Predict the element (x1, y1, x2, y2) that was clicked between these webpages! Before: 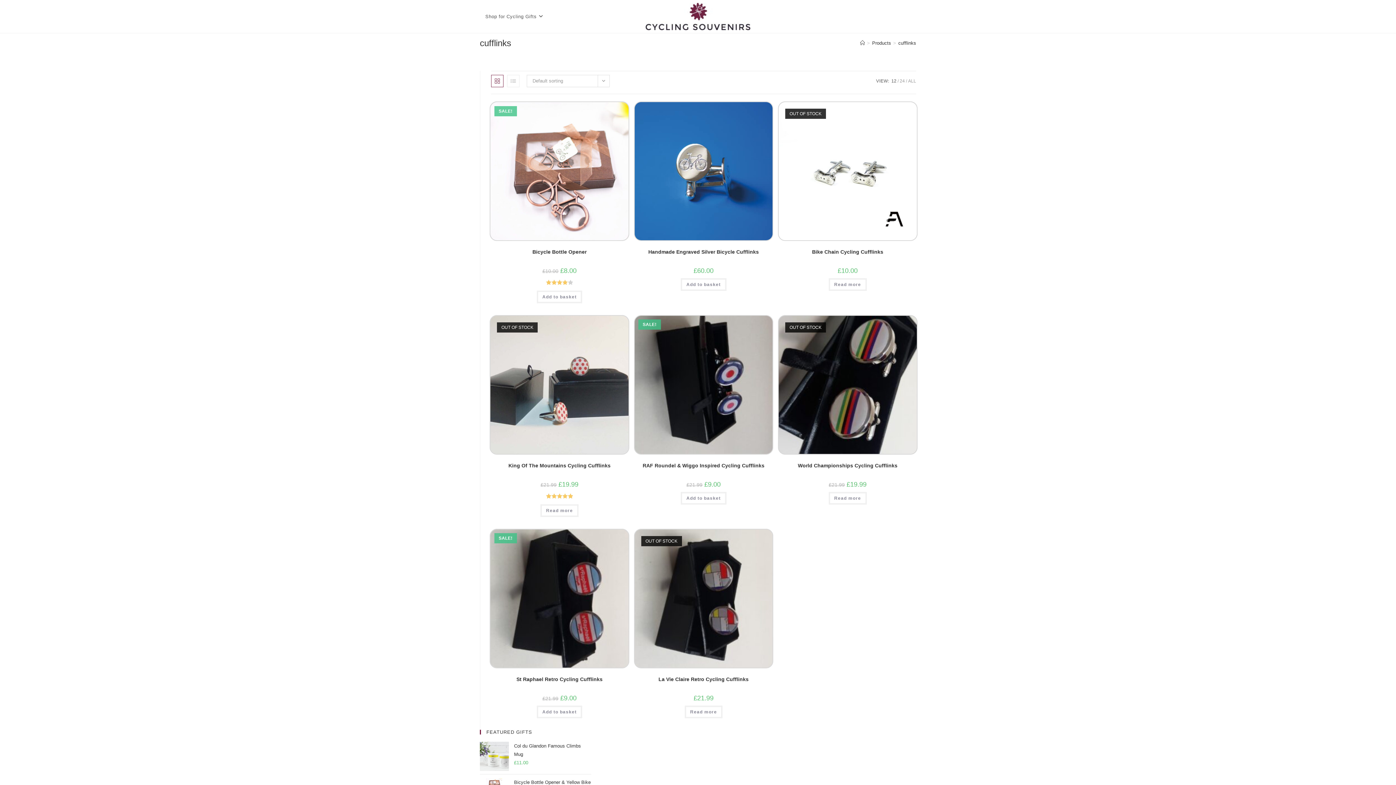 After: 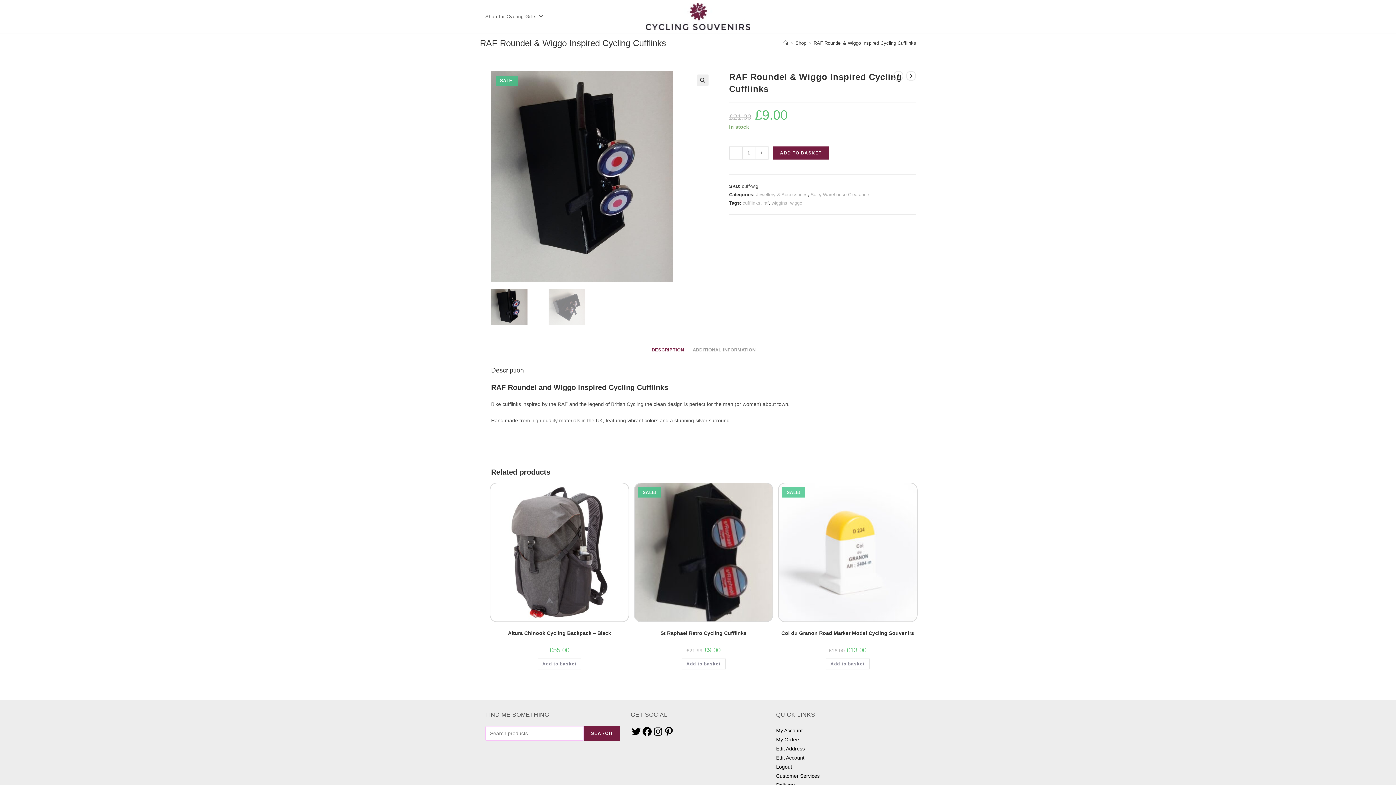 Action: bbox: (642, 462, 764, 469) label: RAF Roundel & Wiggo Inspired Cycling Cufflinks